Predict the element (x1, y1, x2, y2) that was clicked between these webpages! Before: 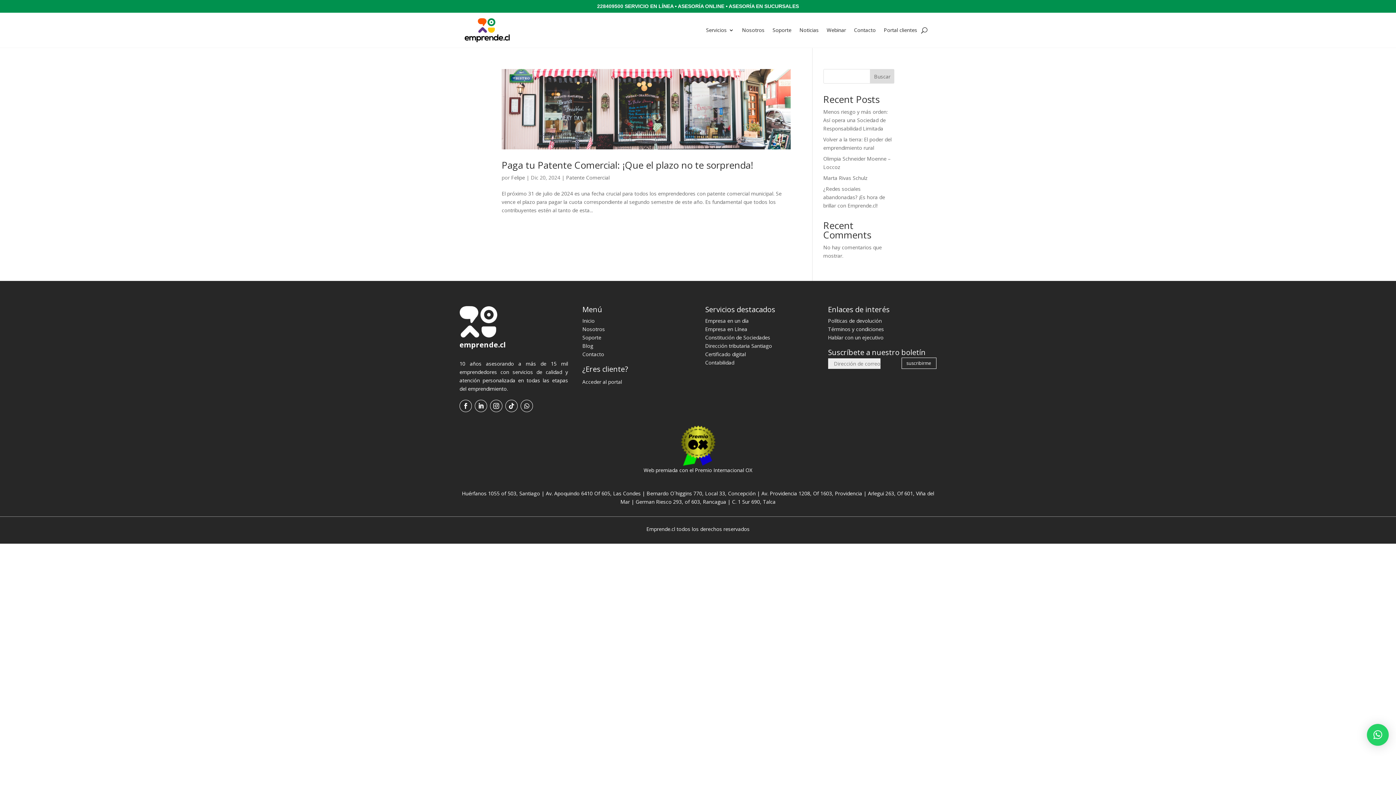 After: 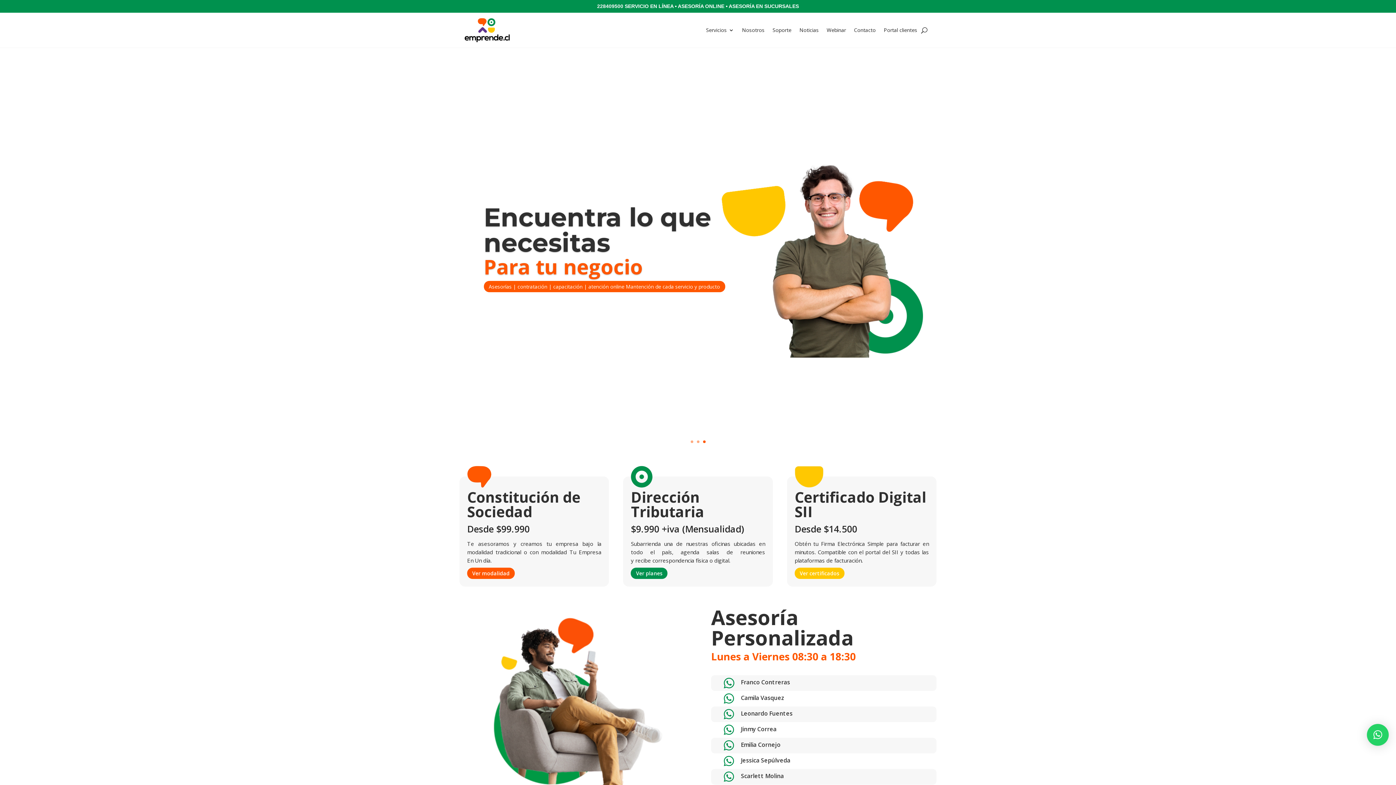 Action: label: emprende.cl bbox: (459, 341, 568, 352)